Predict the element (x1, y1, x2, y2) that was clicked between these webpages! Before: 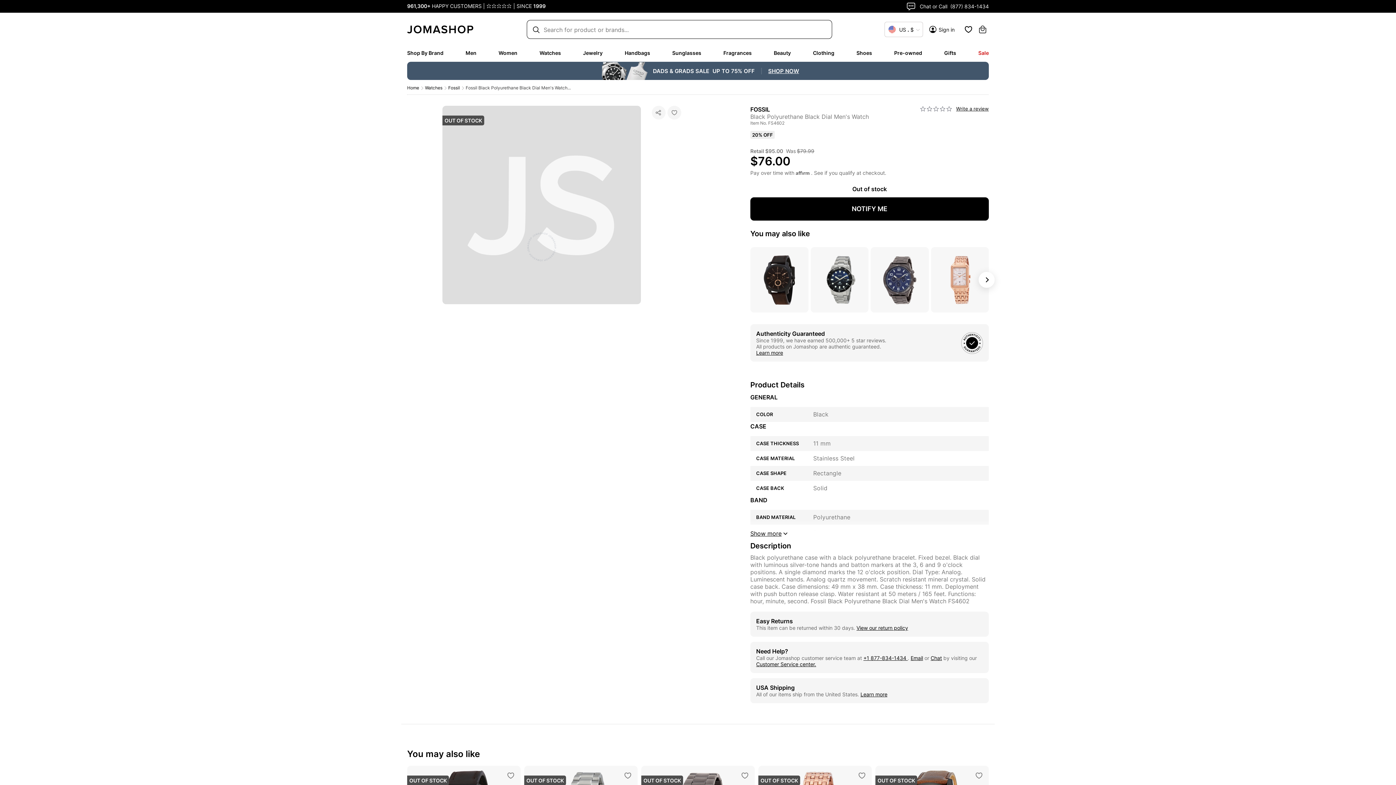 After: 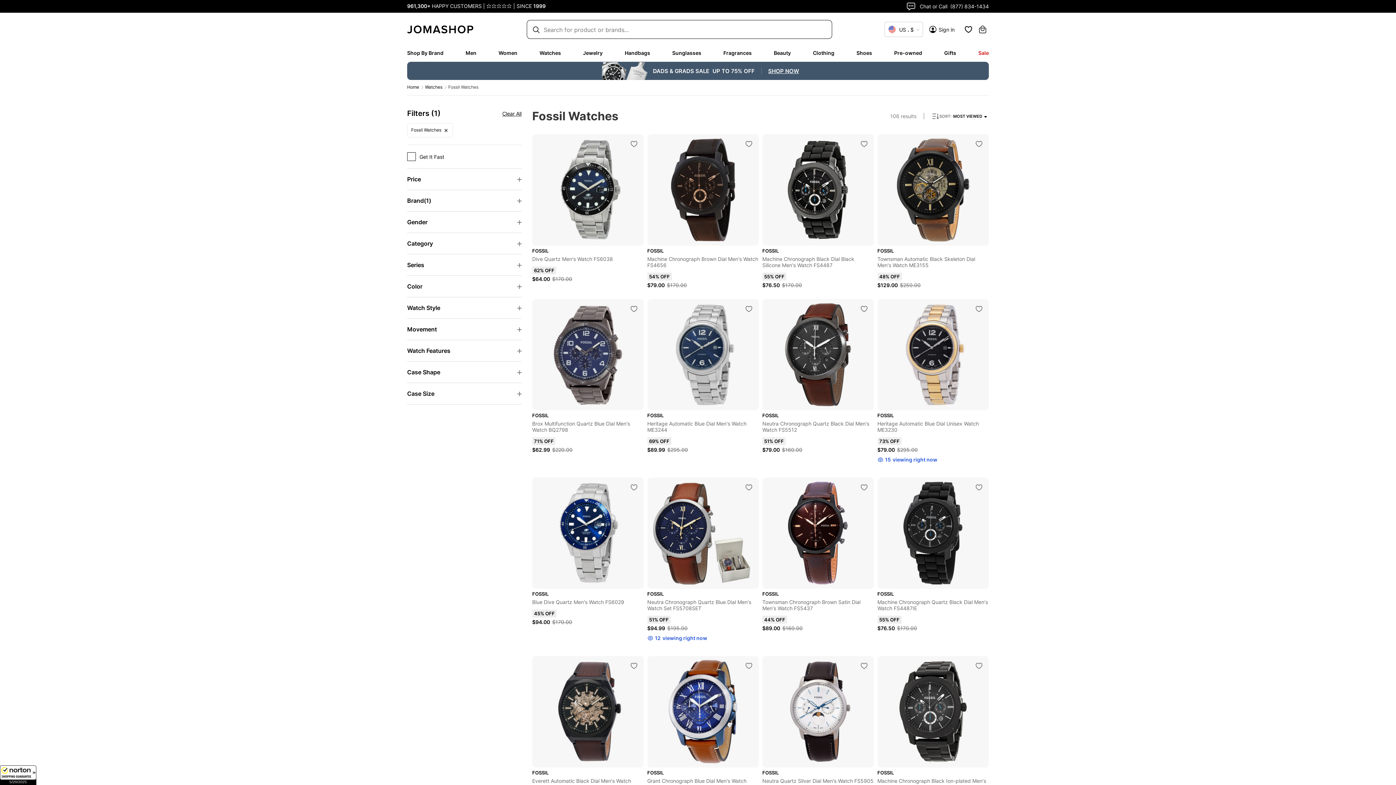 Action: label: Fossil bbox: (448, 85, 460, 90)